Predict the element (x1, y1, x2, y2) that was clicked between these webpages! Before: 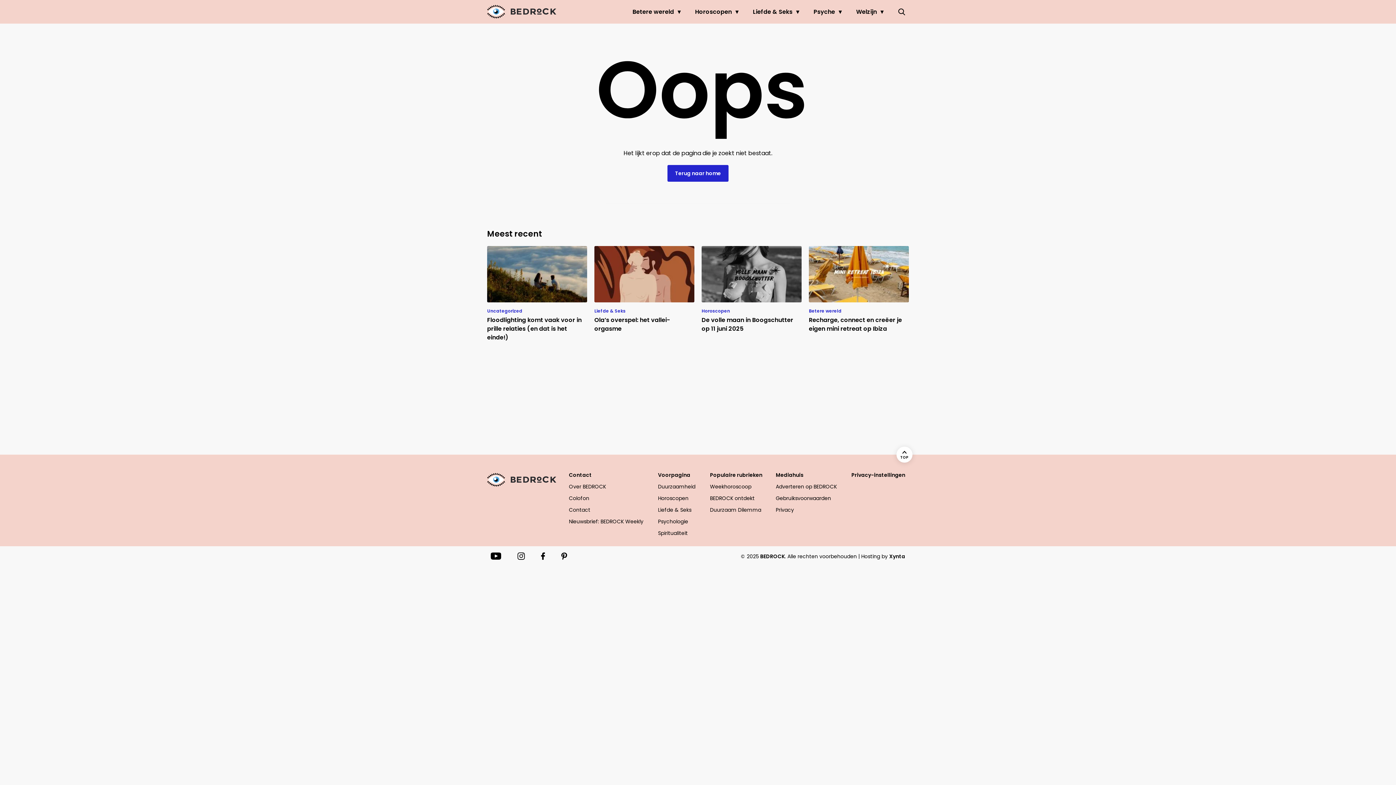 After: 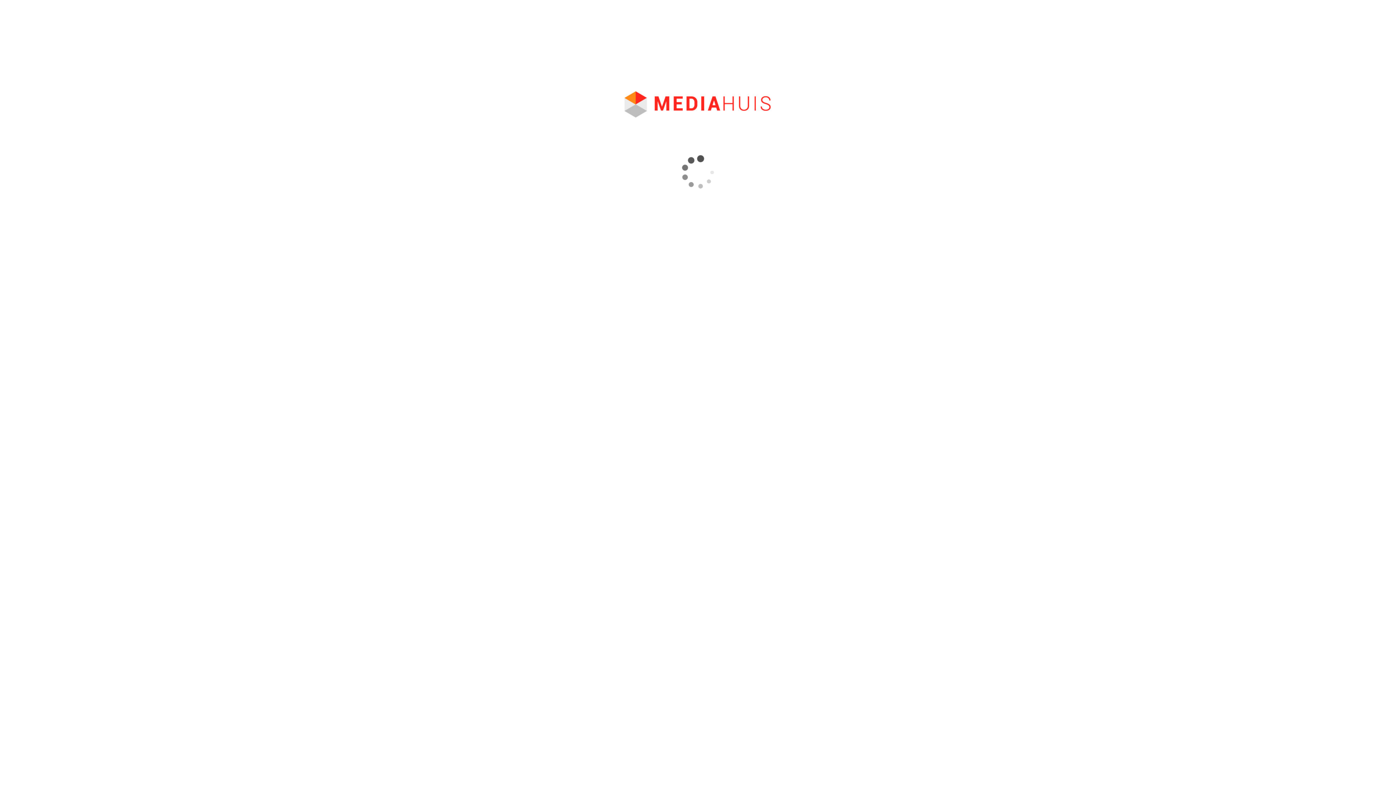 Action: label: Adverteren op BEDROCK bbox: (776, 481, 844, 492)